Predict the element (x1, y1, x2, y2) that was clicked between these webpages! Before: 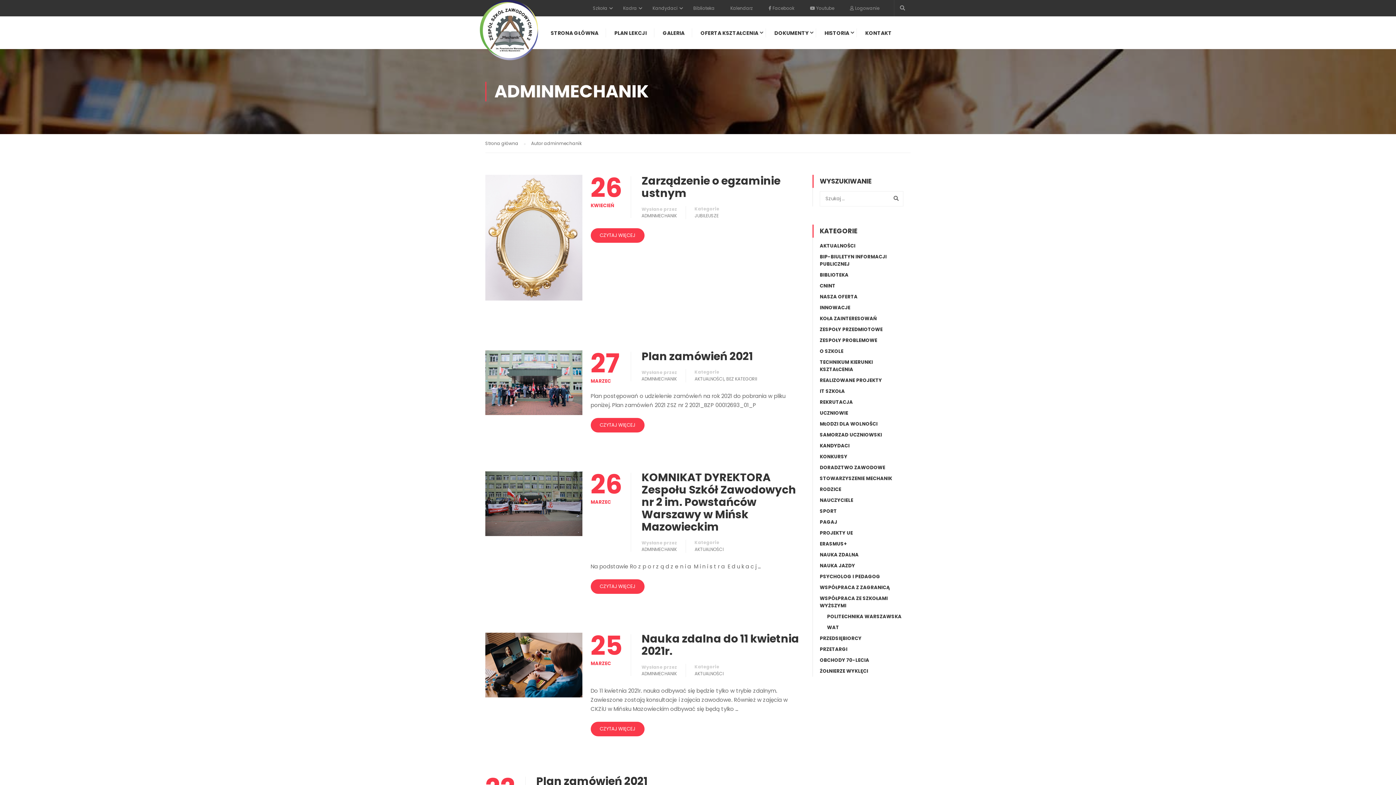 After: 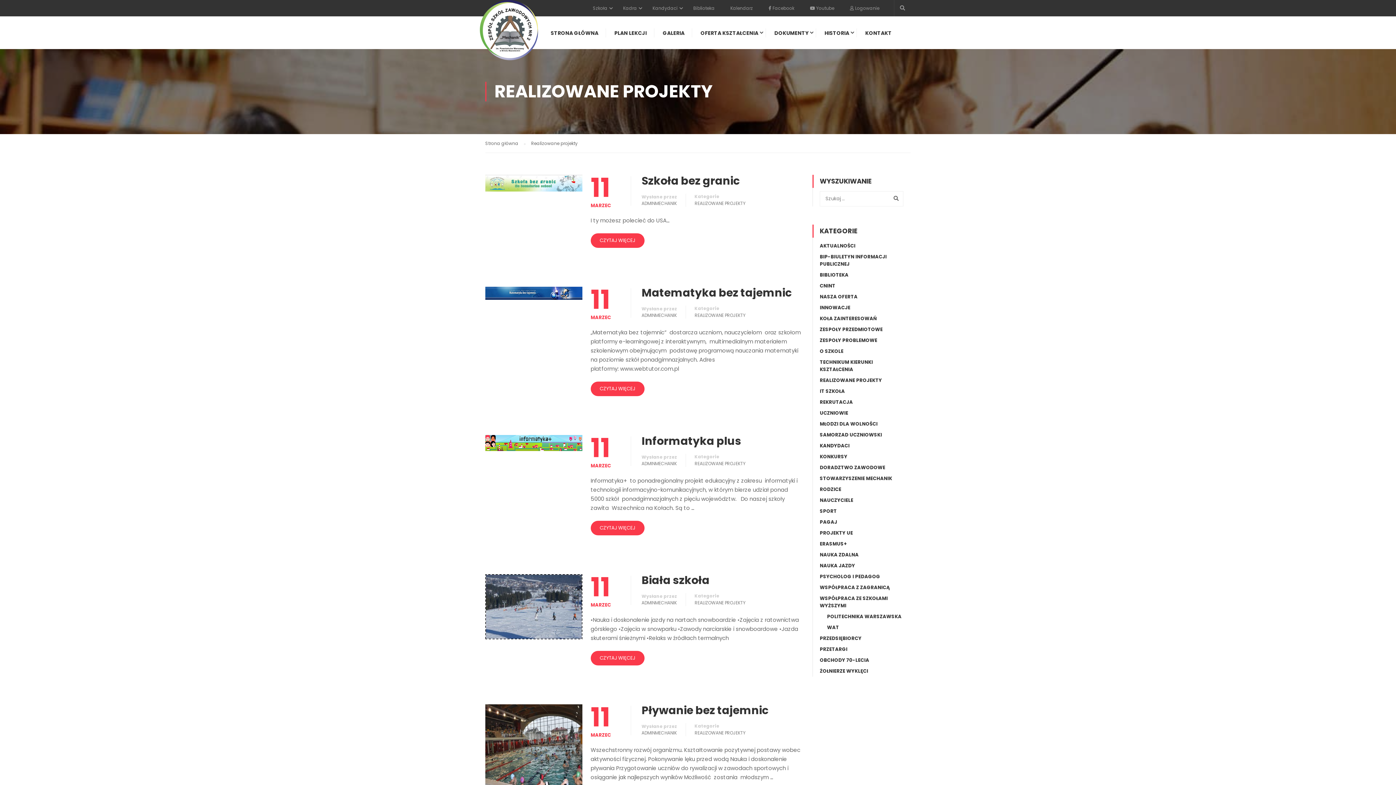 Action: label: REALIZOWANE PROJEKTY bbox: (820, 377, 882, 384)